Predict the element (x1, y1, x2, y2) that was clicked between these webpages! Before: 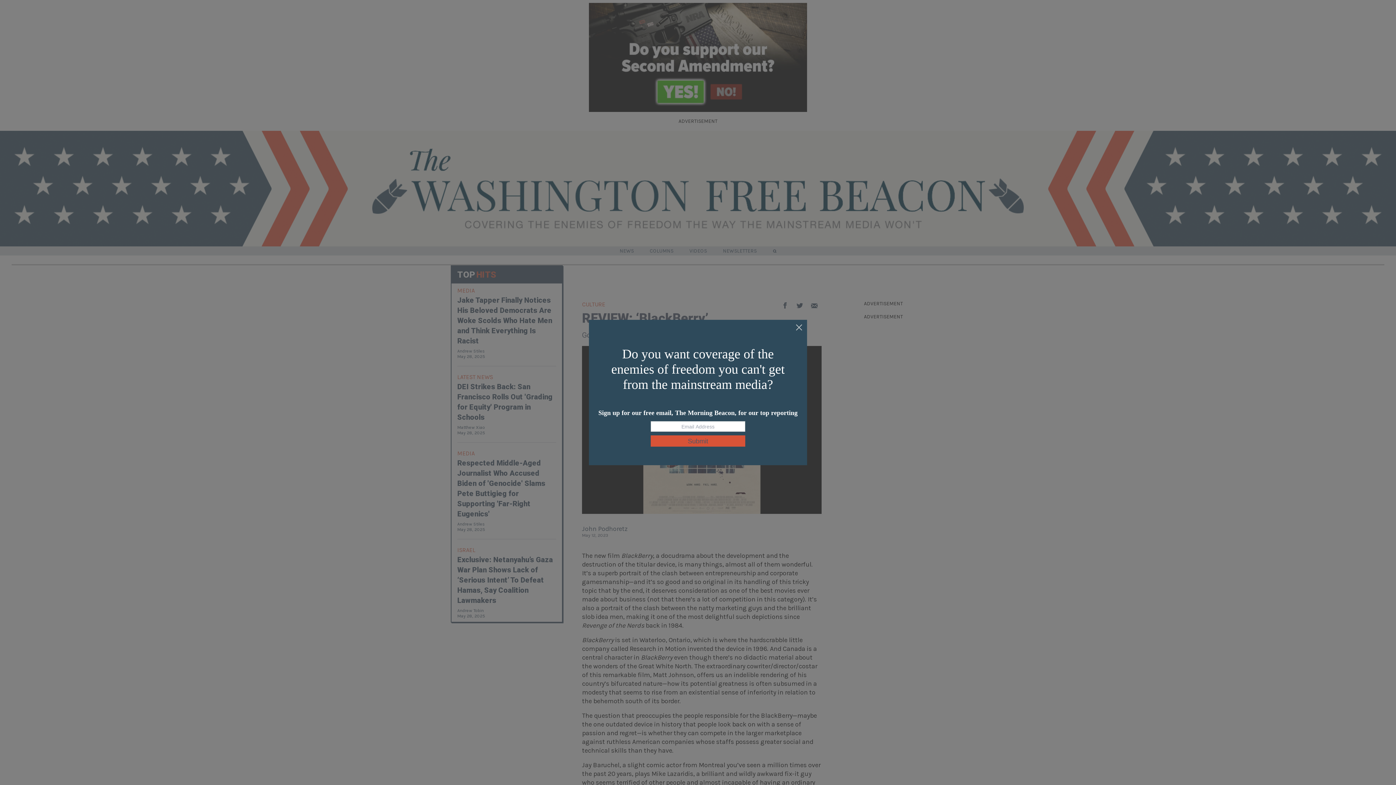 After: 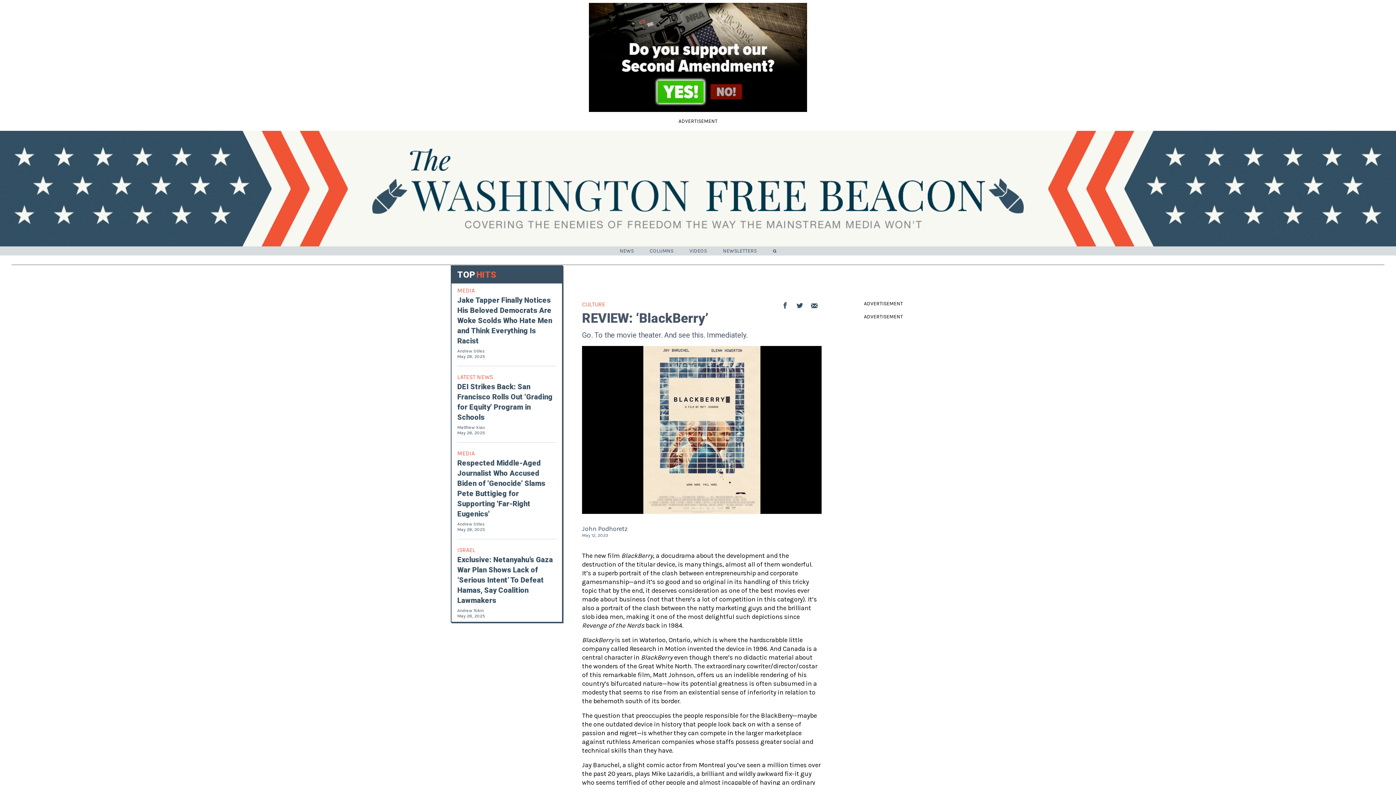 Action: bbox: (795, 324, 803, 332)